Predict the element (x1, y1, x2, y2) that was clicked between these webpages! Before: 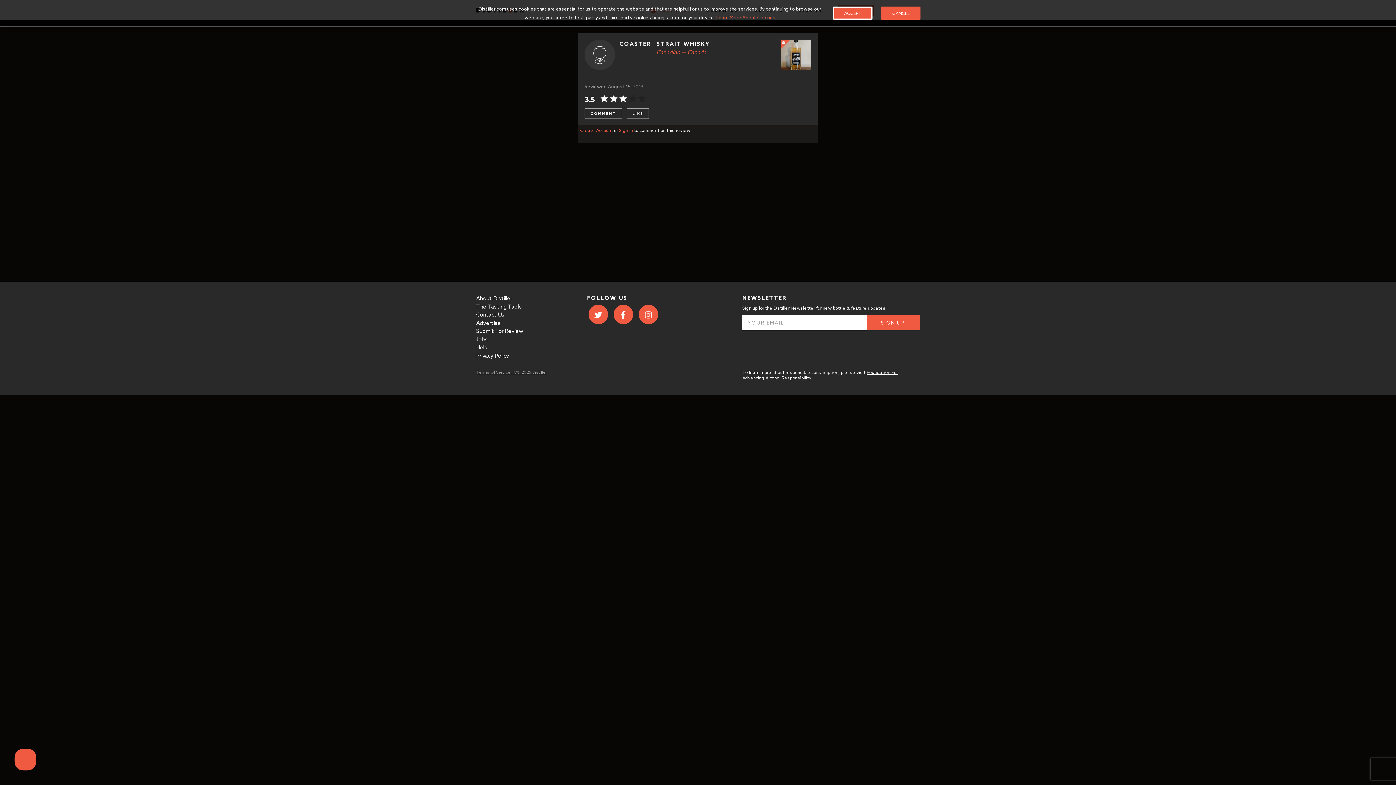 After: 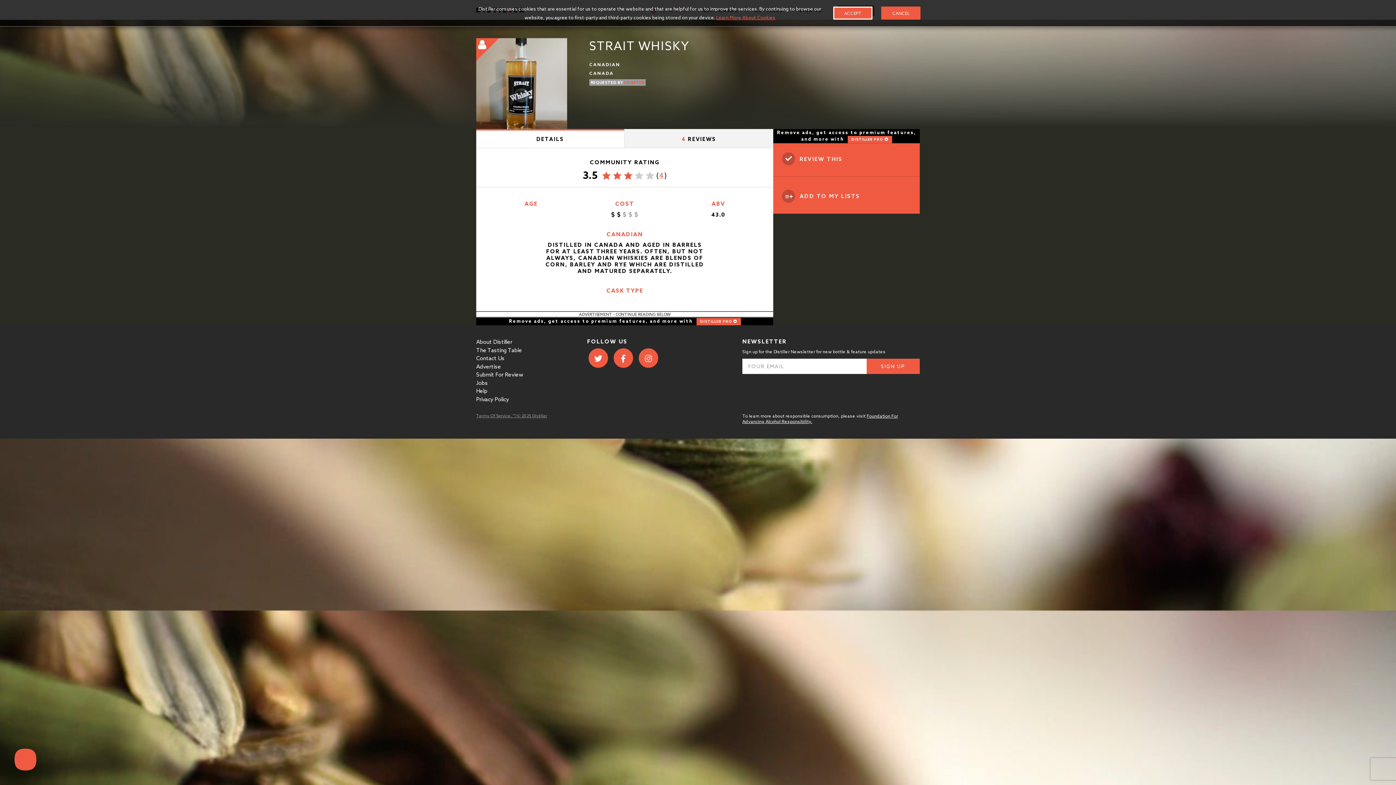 Action: label: STRAIT WHISKY bbox: (584, 40, 798, 47)